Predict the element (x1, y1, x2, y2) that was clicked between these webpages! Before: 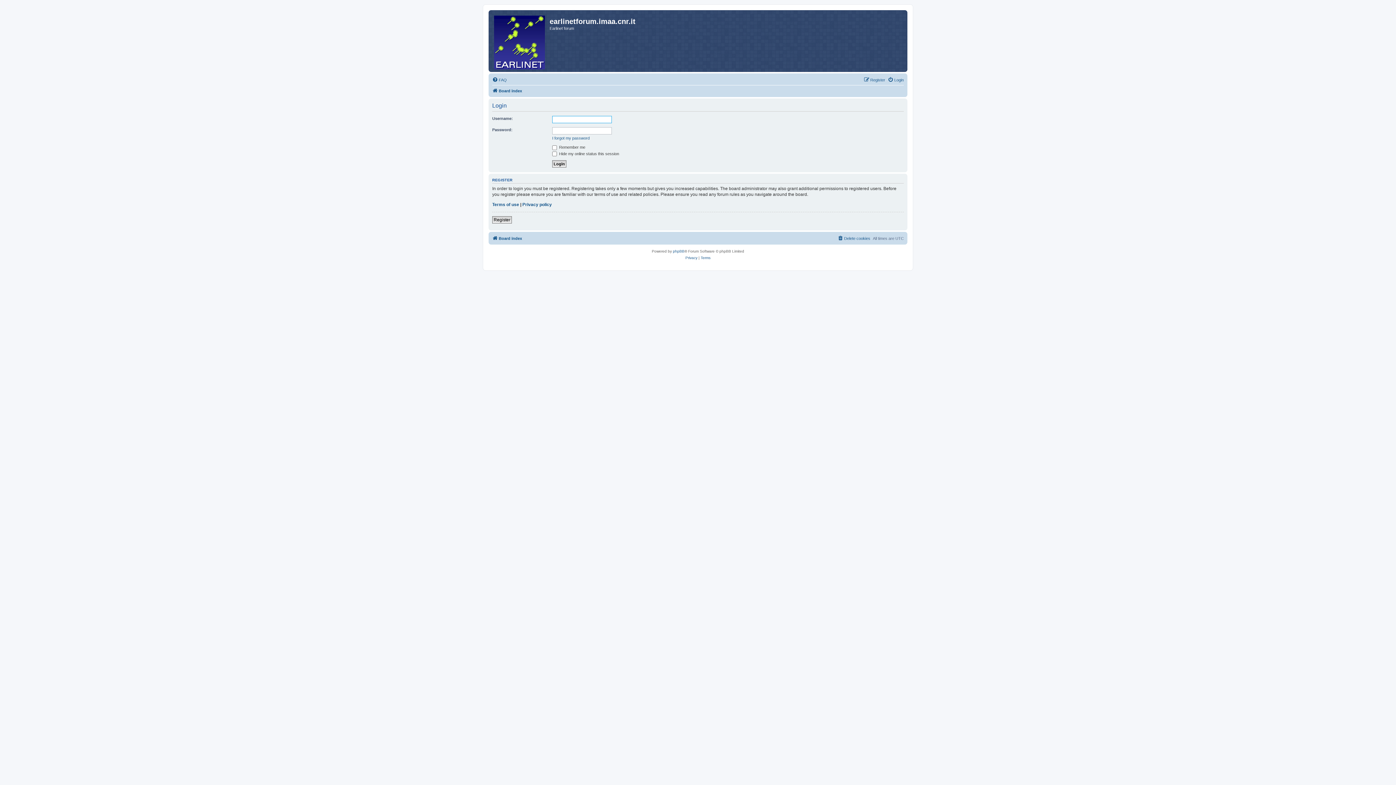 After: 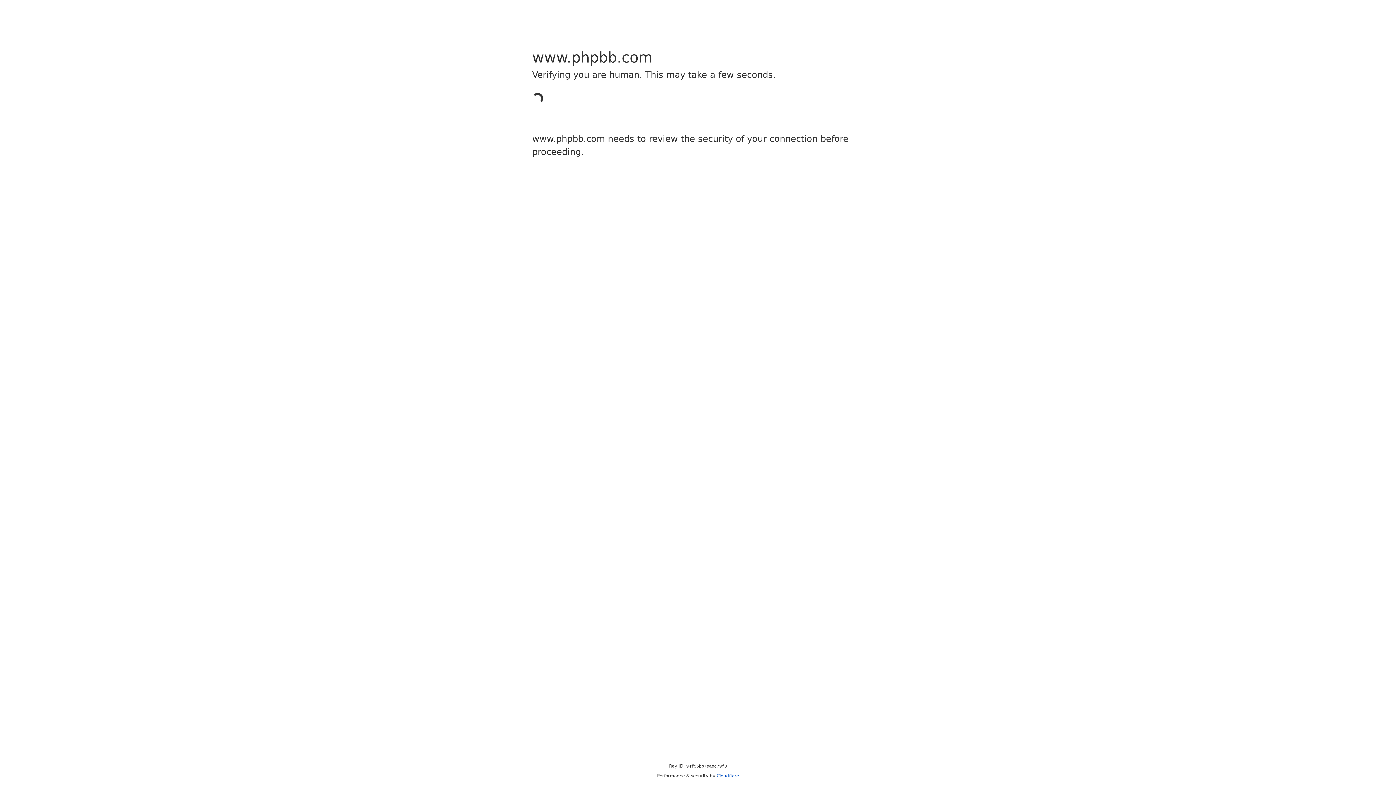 Action: label: phpBB bbox: (673, 248, 684, 254)